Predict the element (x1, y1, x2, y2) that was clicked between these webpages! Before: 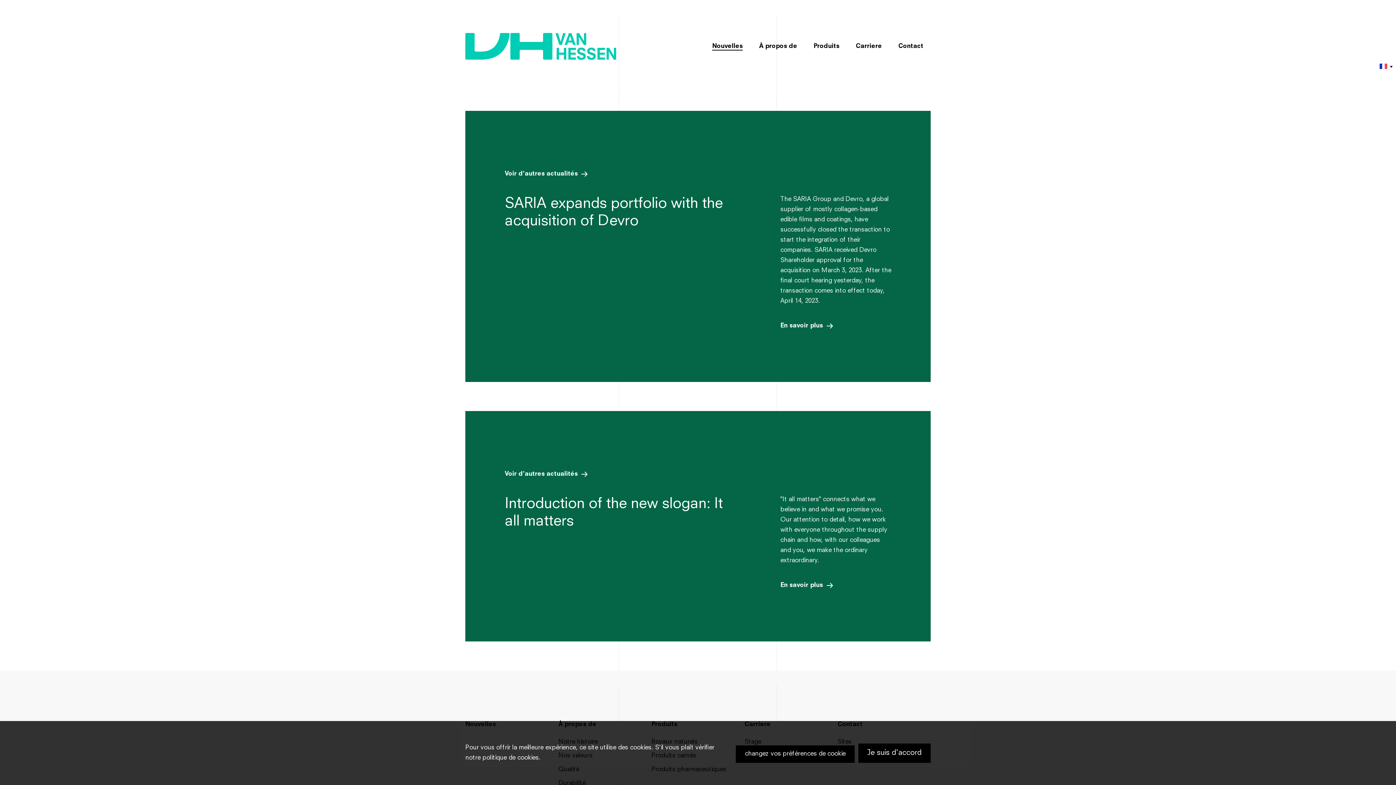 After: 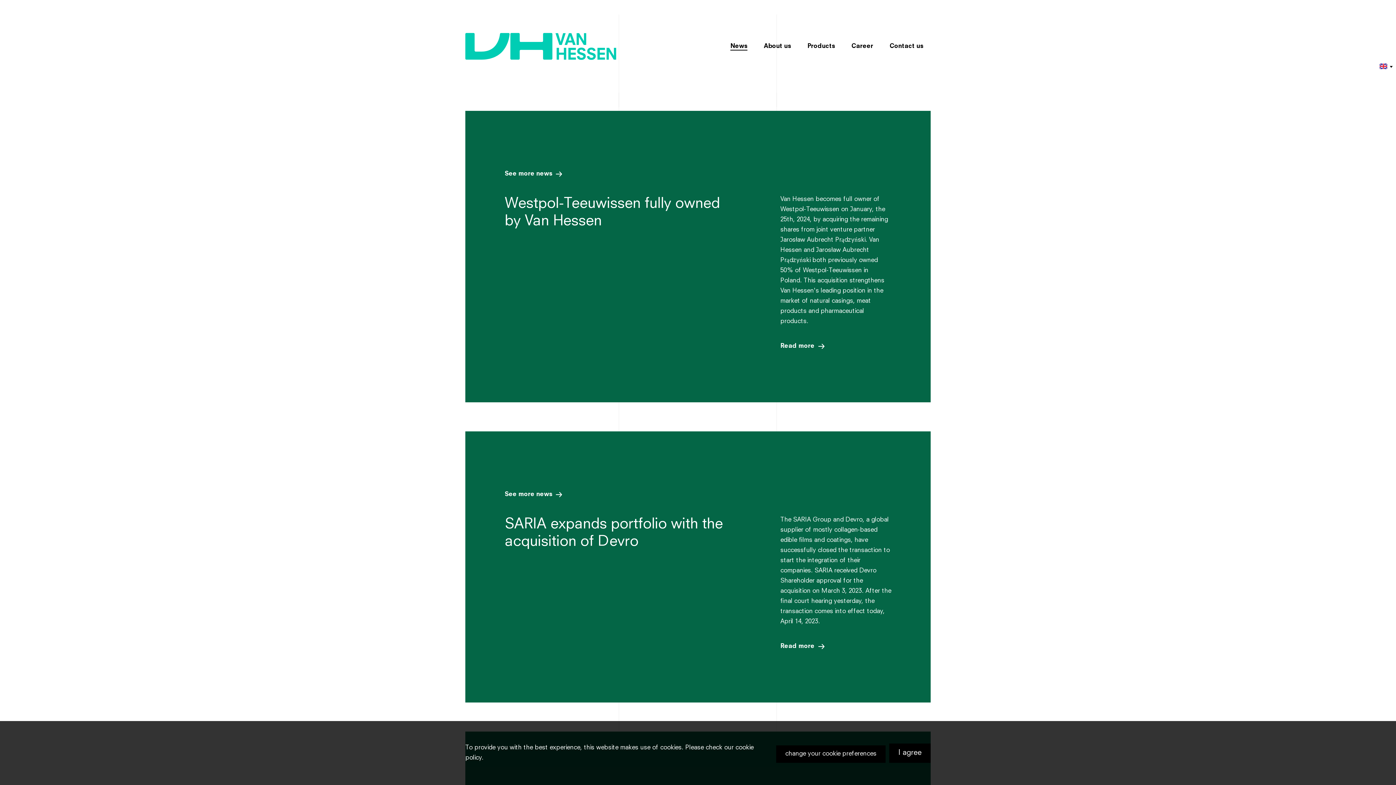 Action: bbox: (504, 469, 733, 479) label: Voir d’autres actualités 